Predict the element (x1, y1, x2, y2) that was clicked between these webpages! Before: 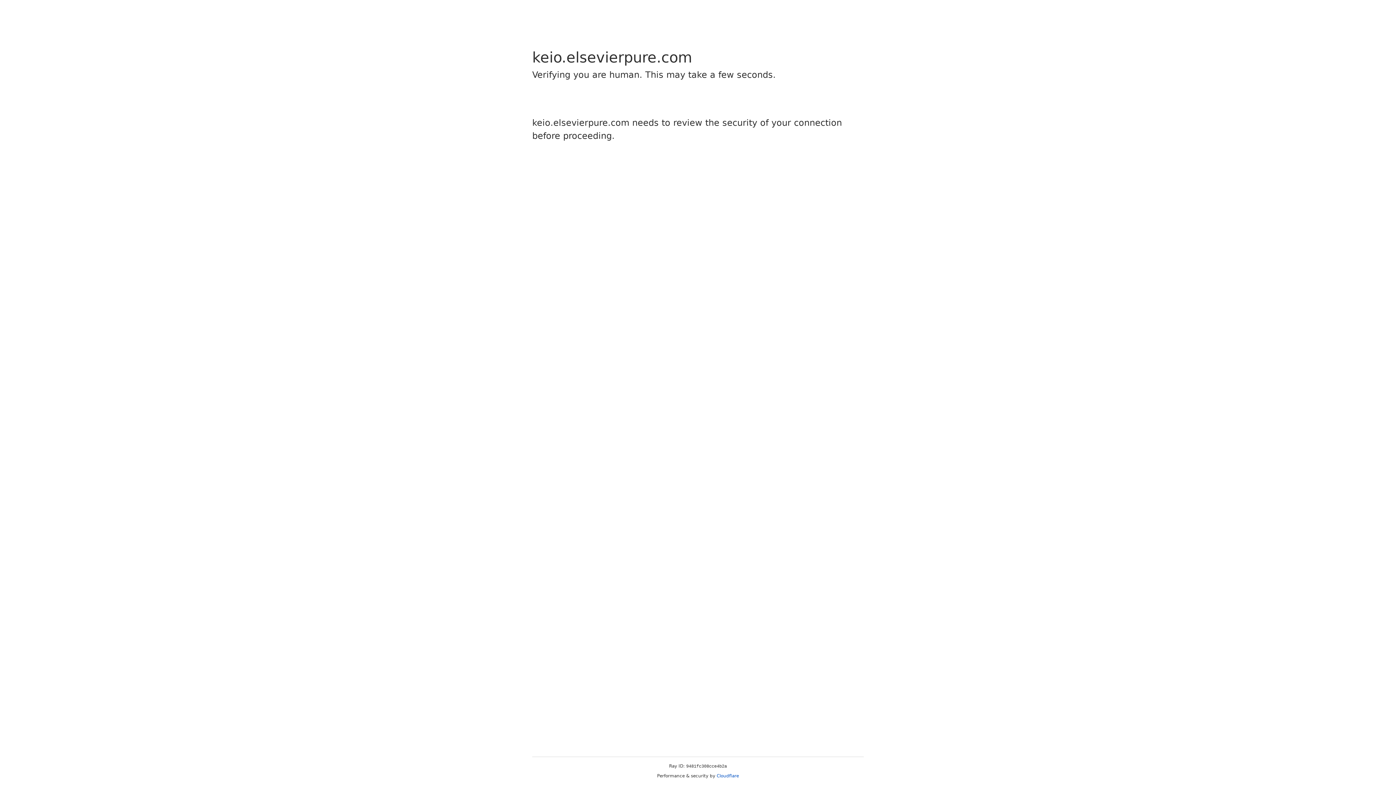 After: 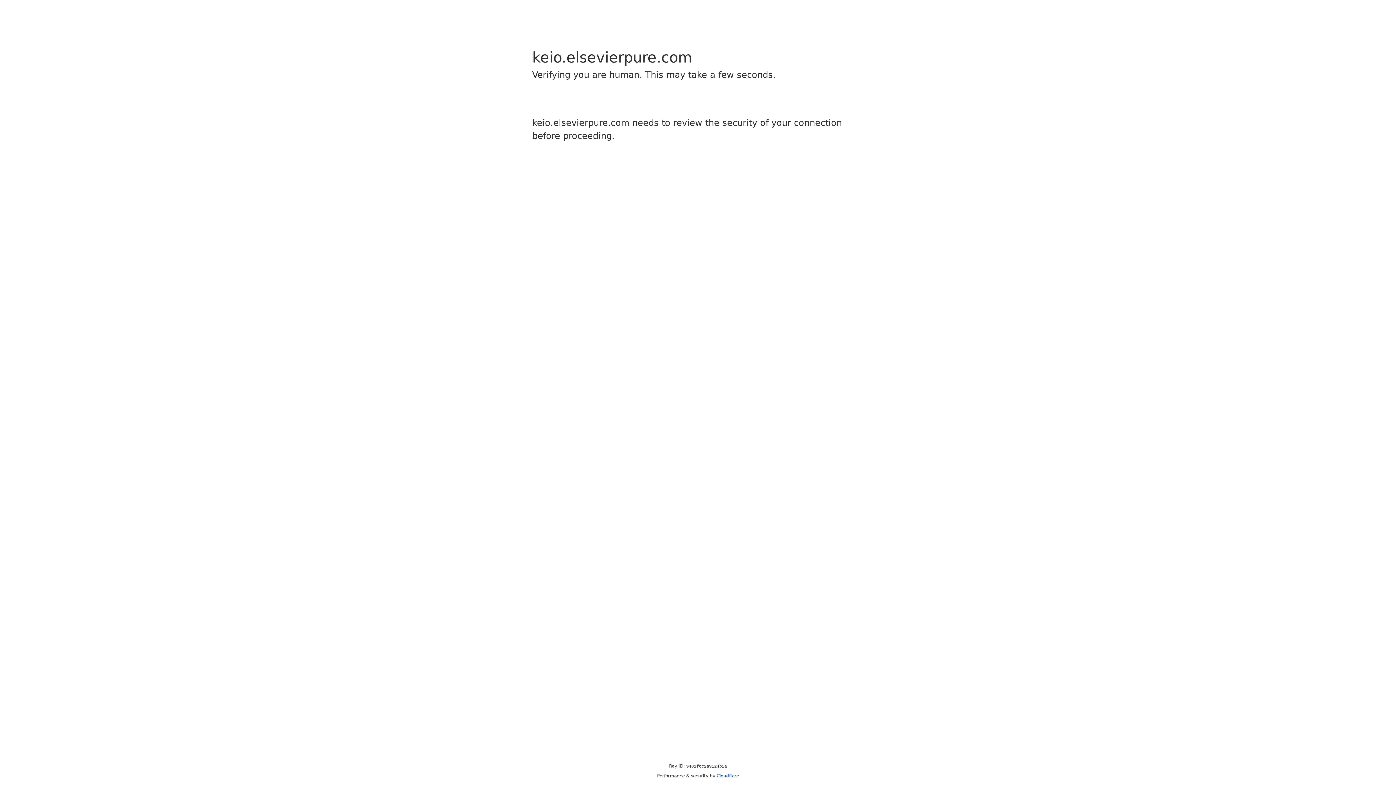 Action: bbox: (716, 773, 739, 778) label: Cloudflare